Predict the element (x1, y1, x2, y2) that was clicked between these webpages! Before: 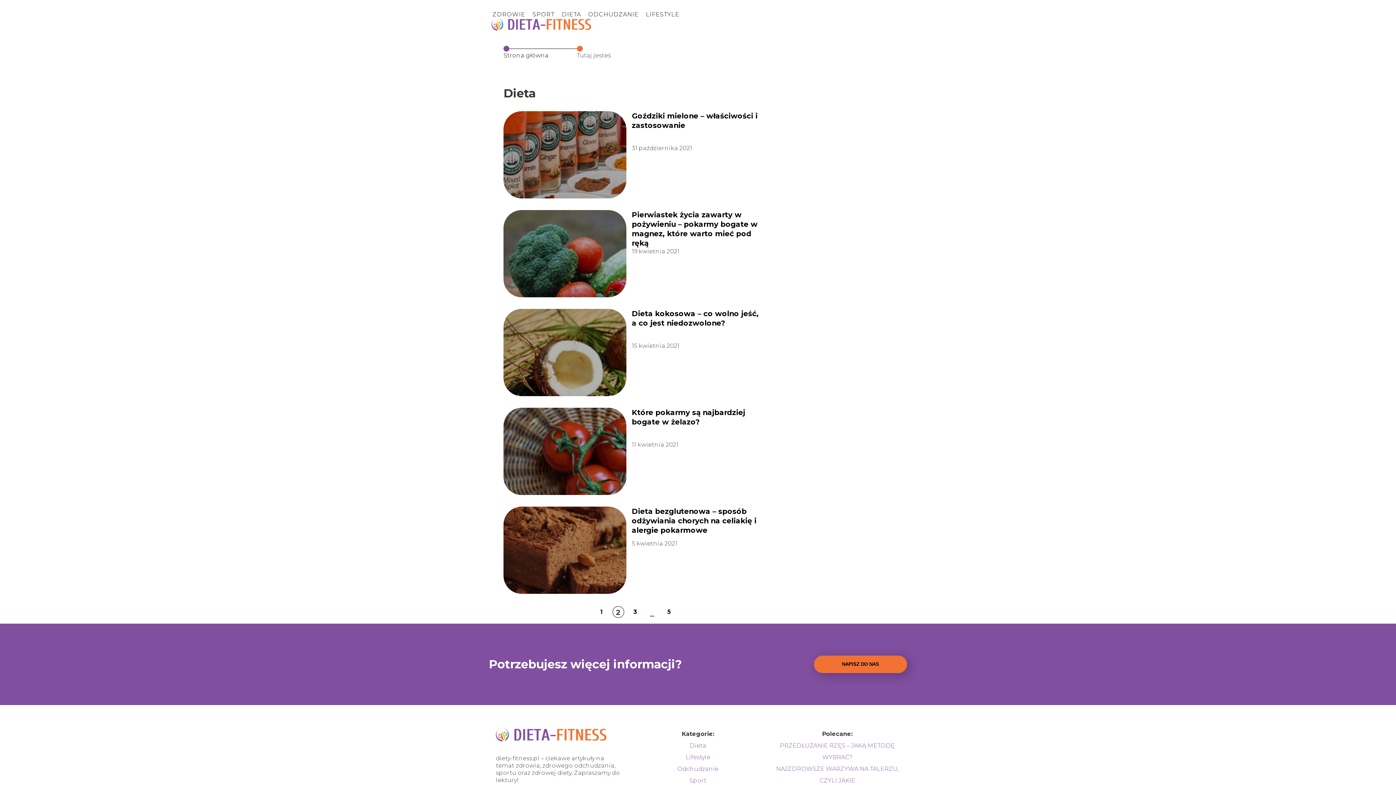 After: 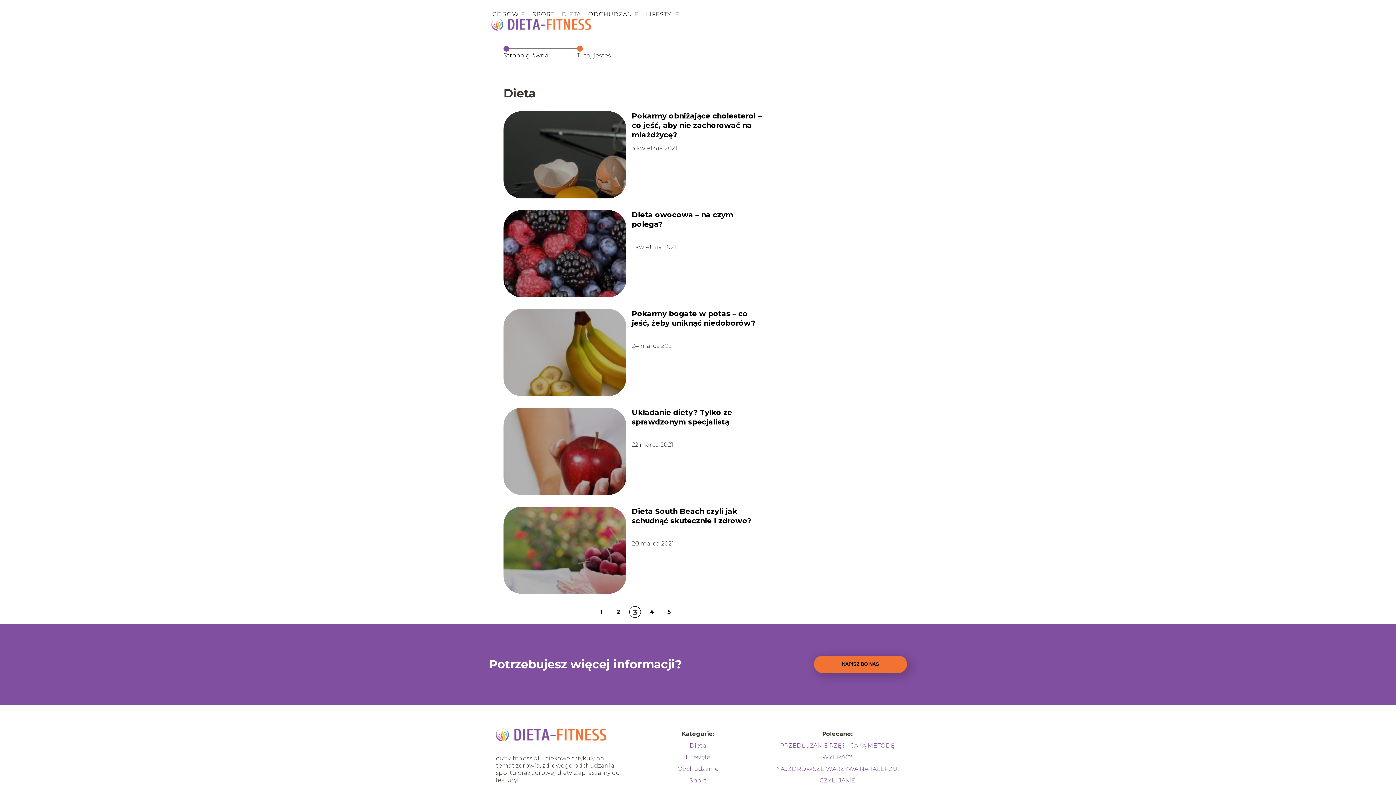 Action: bbox: (629, 606, 641, 618) label: 3